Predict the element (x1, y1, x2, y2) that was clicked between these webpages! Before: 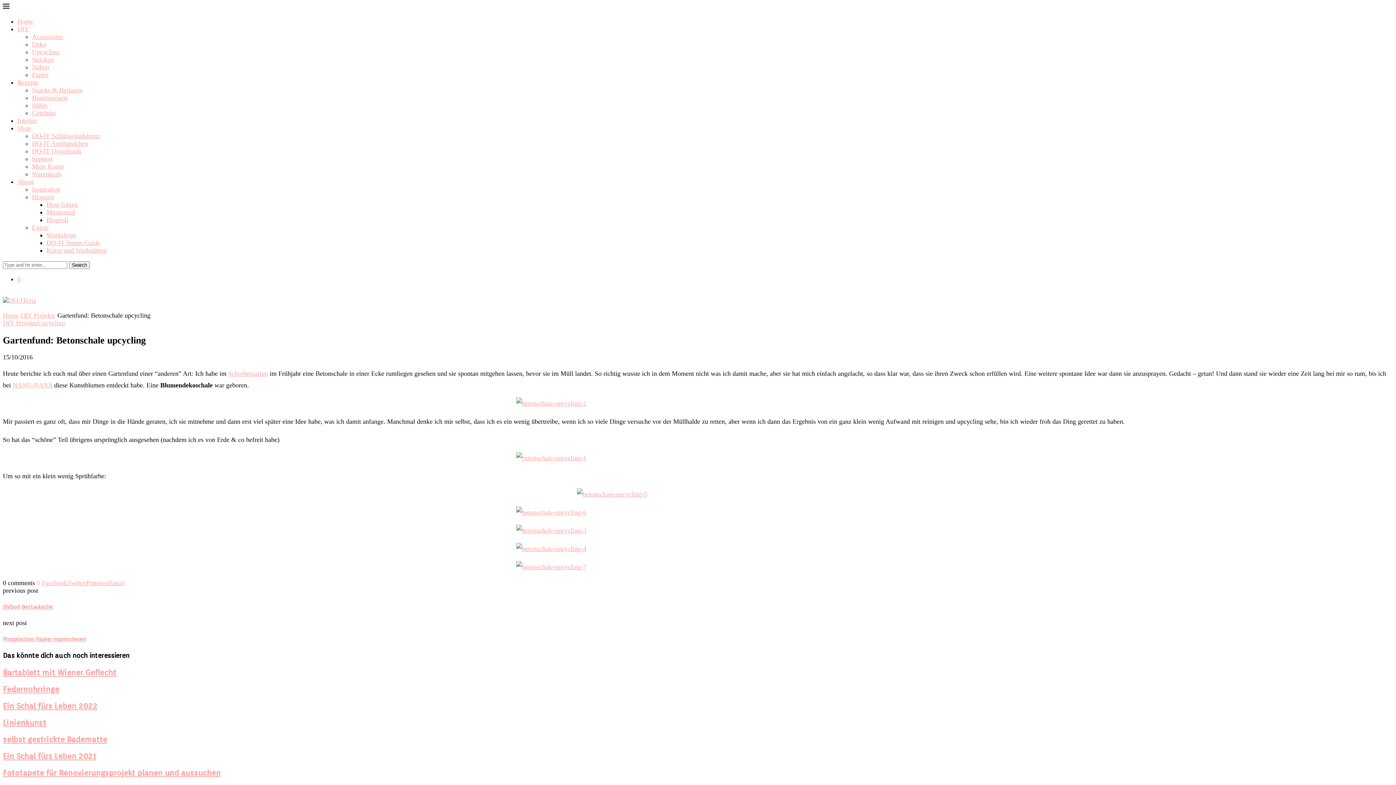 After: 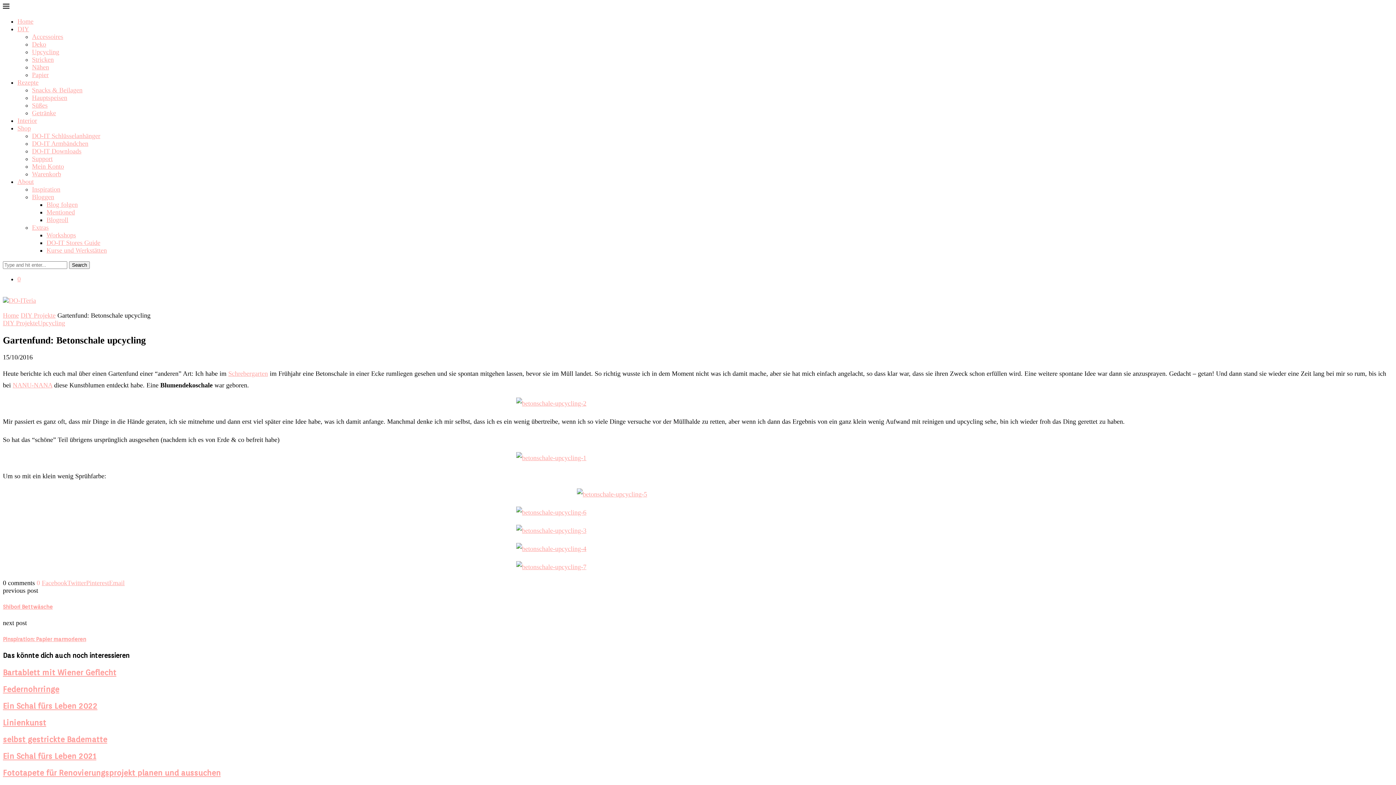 Action: label: Pin to Pinterest bbox: (86, 579, 109, 586)